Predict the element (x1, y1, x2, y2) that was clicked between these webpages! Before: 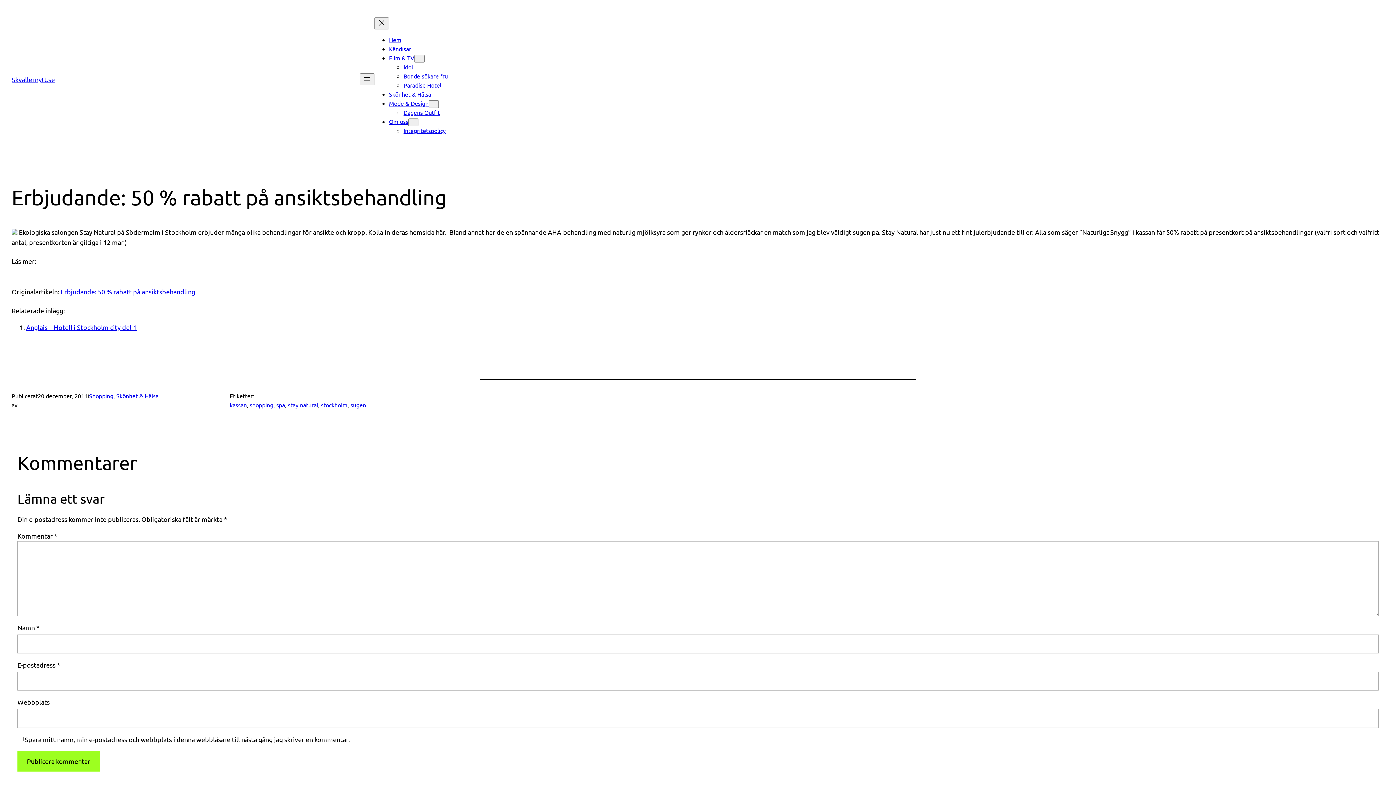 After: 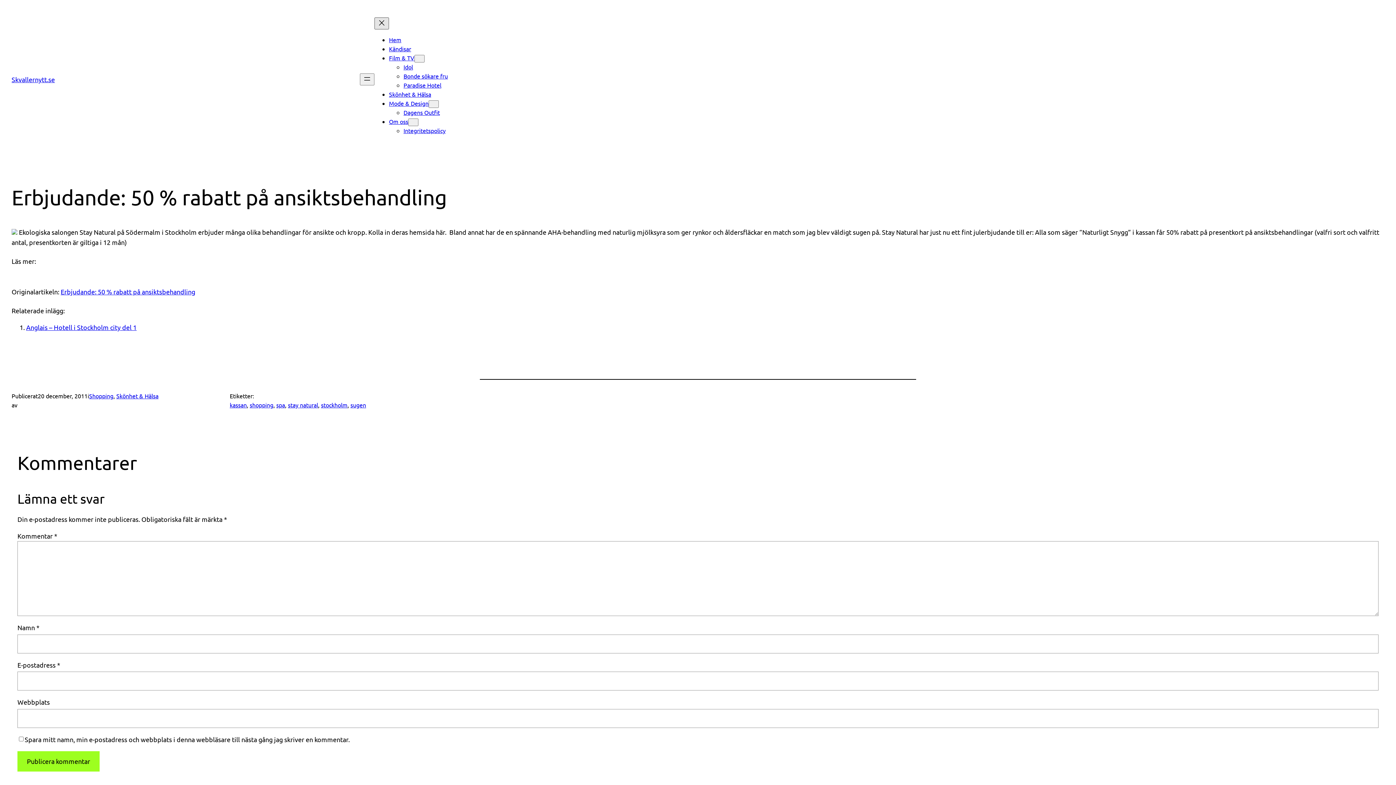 Action: bbox: (374, 17, 389, 29) label: Stäng meny